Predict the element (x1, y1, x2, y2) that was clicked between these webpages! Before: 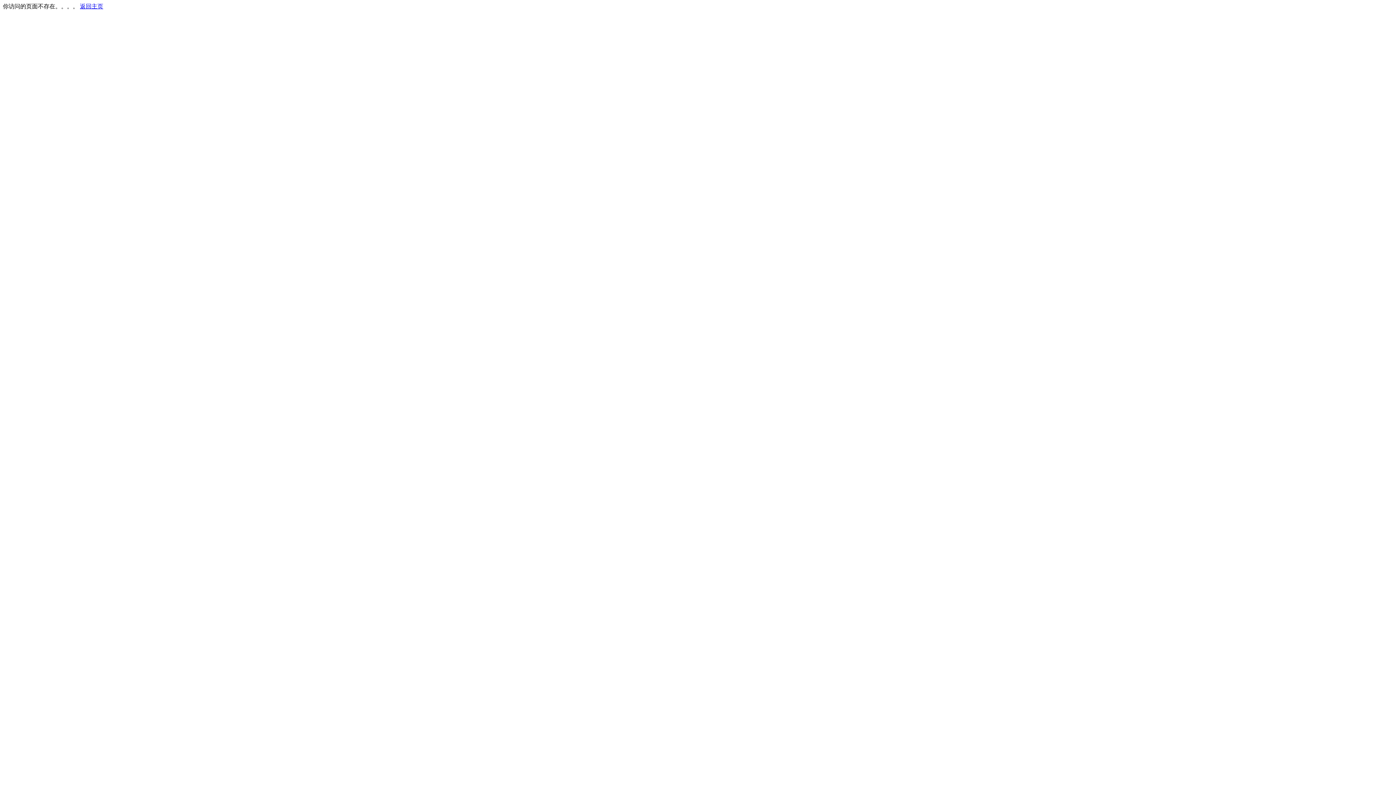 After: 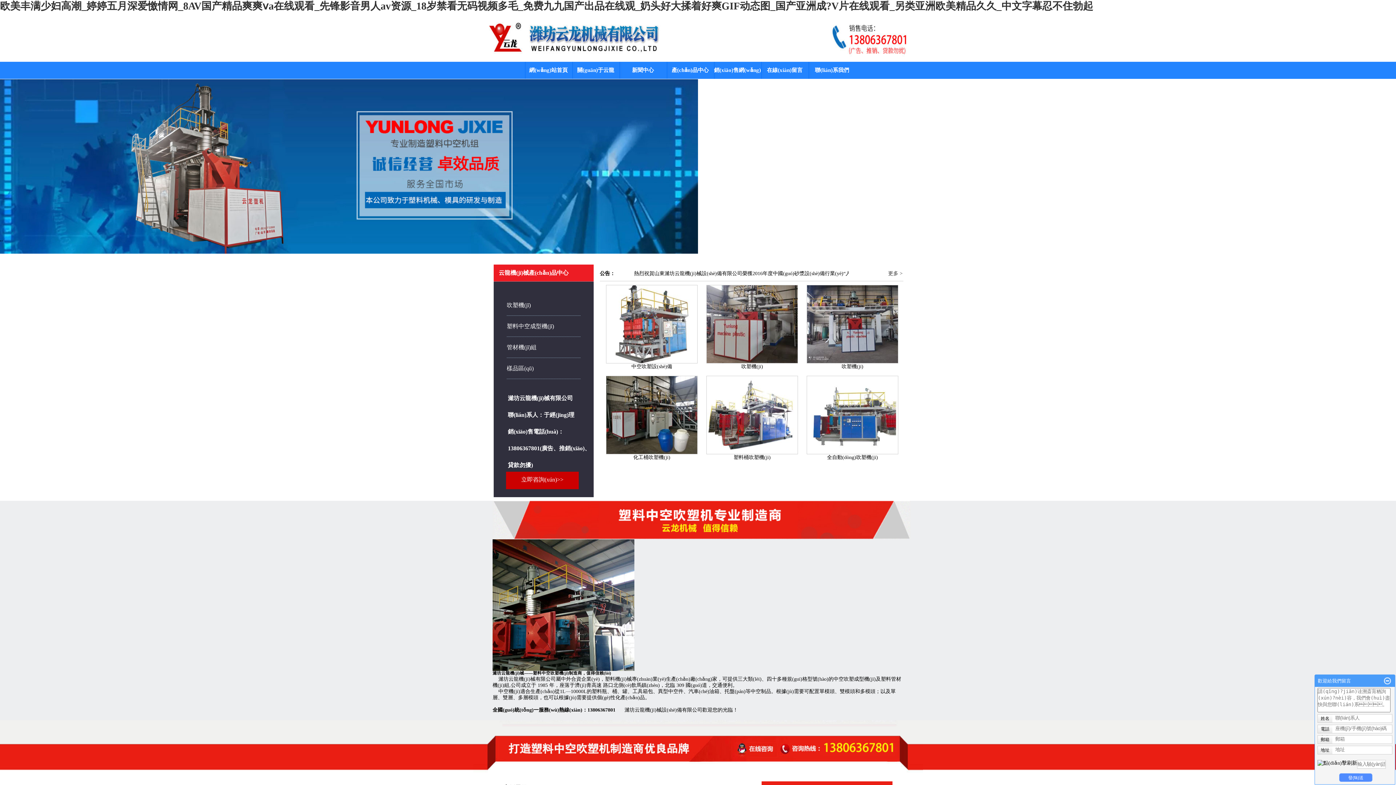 Action: label: 返回主页 bbox: (80, 3, 103, 9)